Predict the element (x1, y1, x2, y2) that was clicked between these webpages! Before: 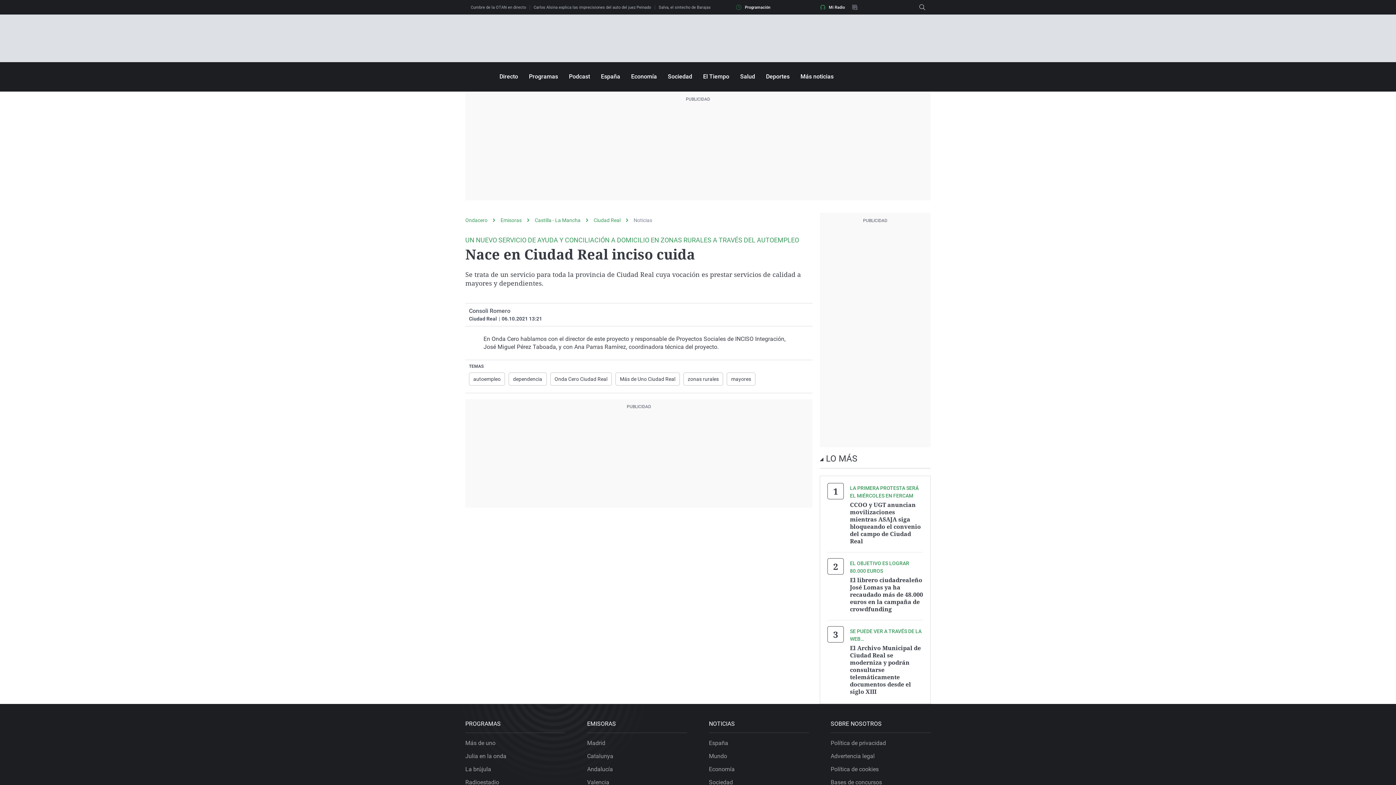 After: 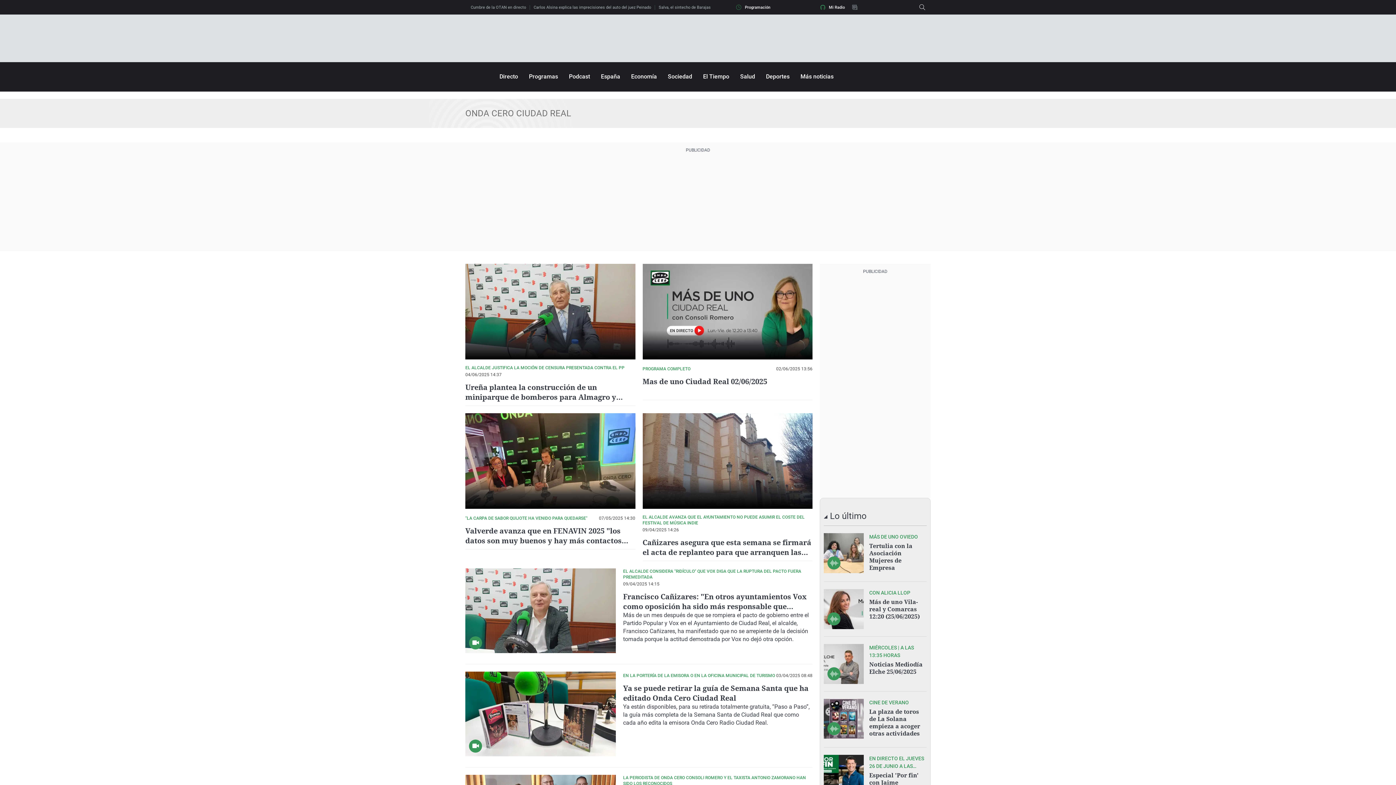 Action: label: Onda Cero Ciudad Real bbox: (550, 372, 612, 385)